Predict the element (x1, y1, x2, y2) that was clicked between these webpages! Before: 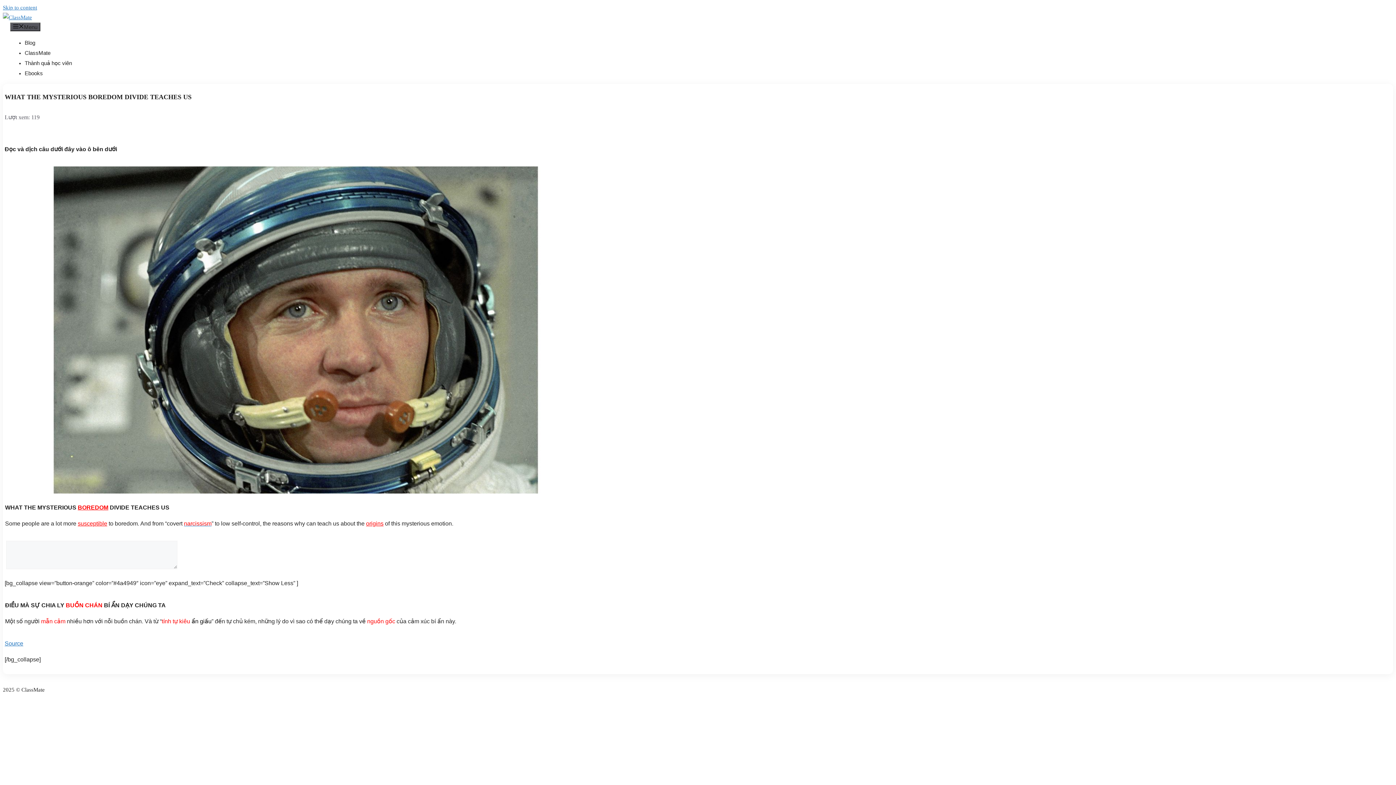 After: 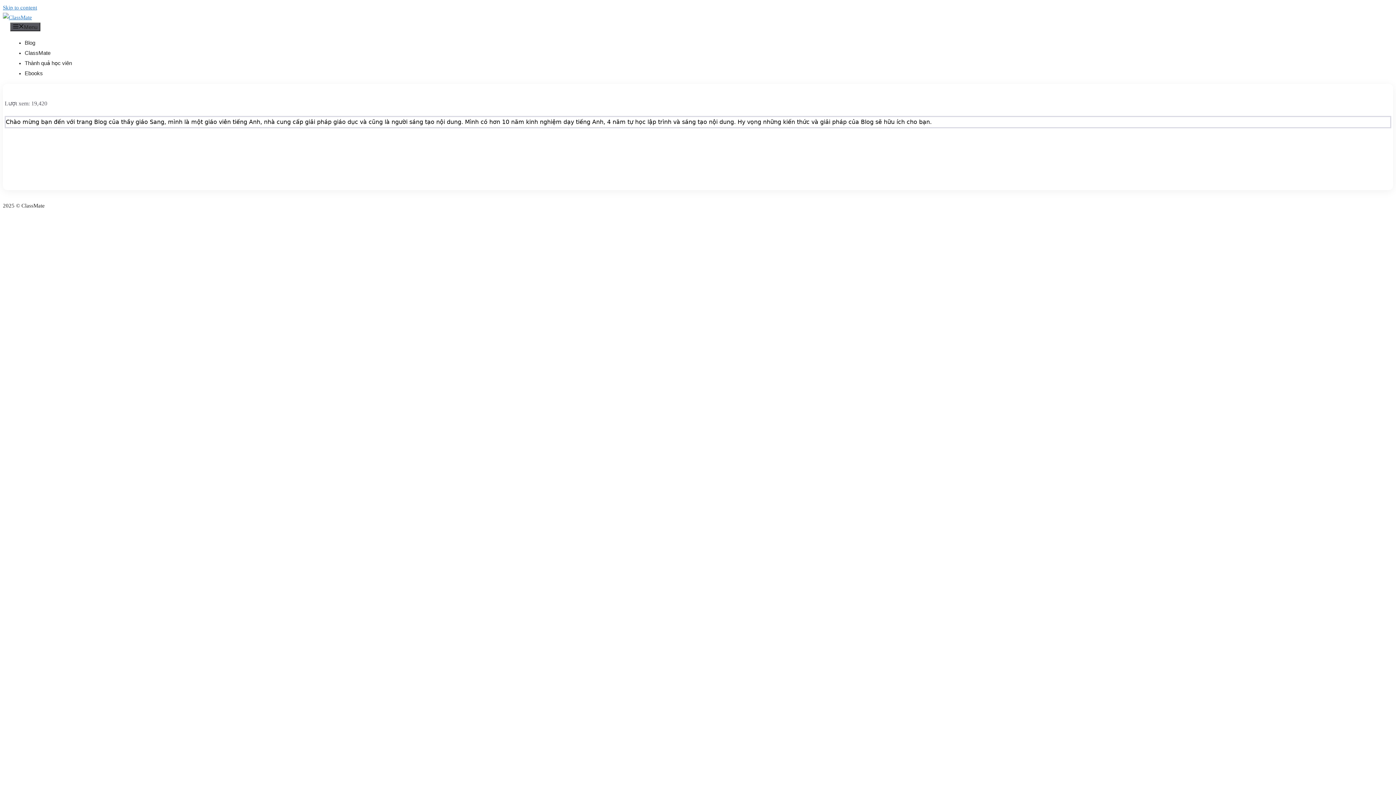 Action: bbox: (2, 14, 32, 20)